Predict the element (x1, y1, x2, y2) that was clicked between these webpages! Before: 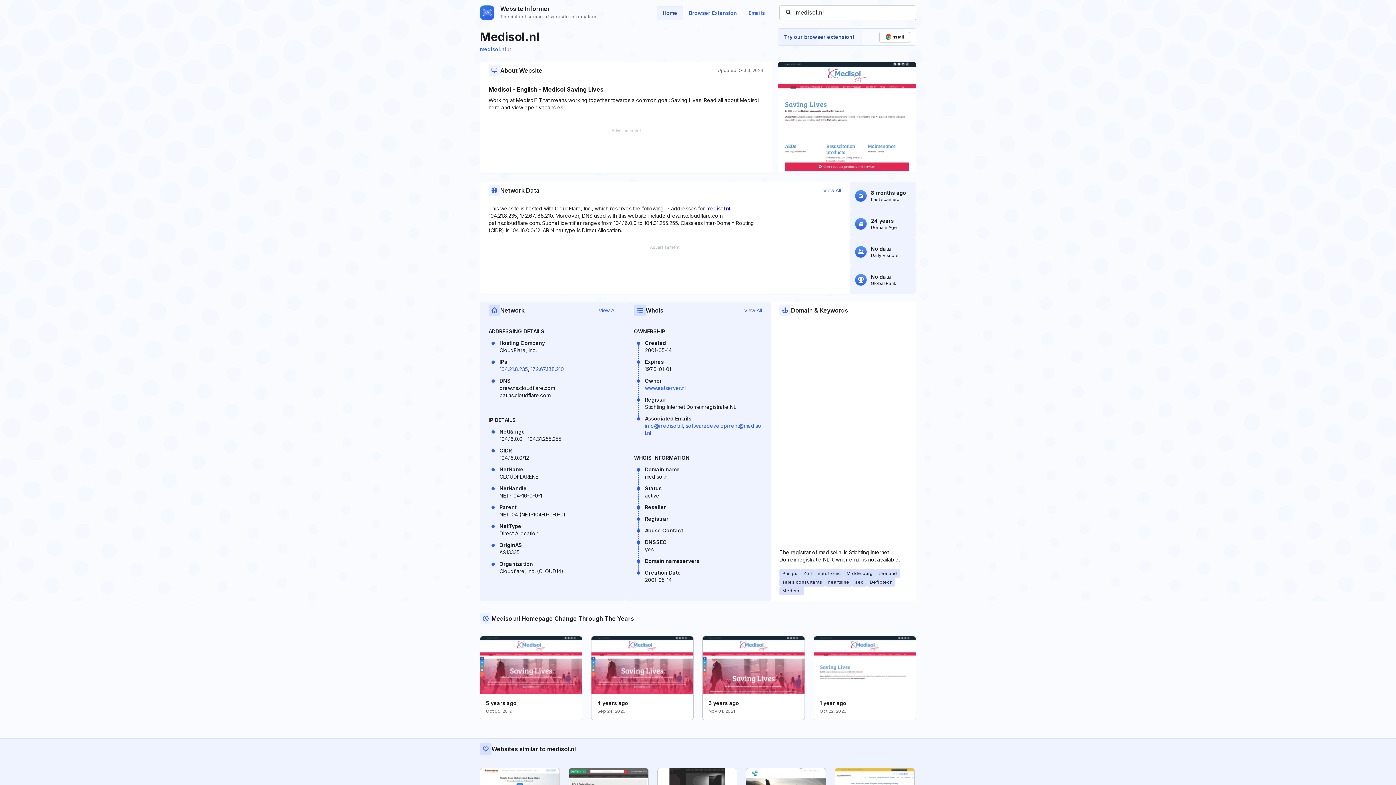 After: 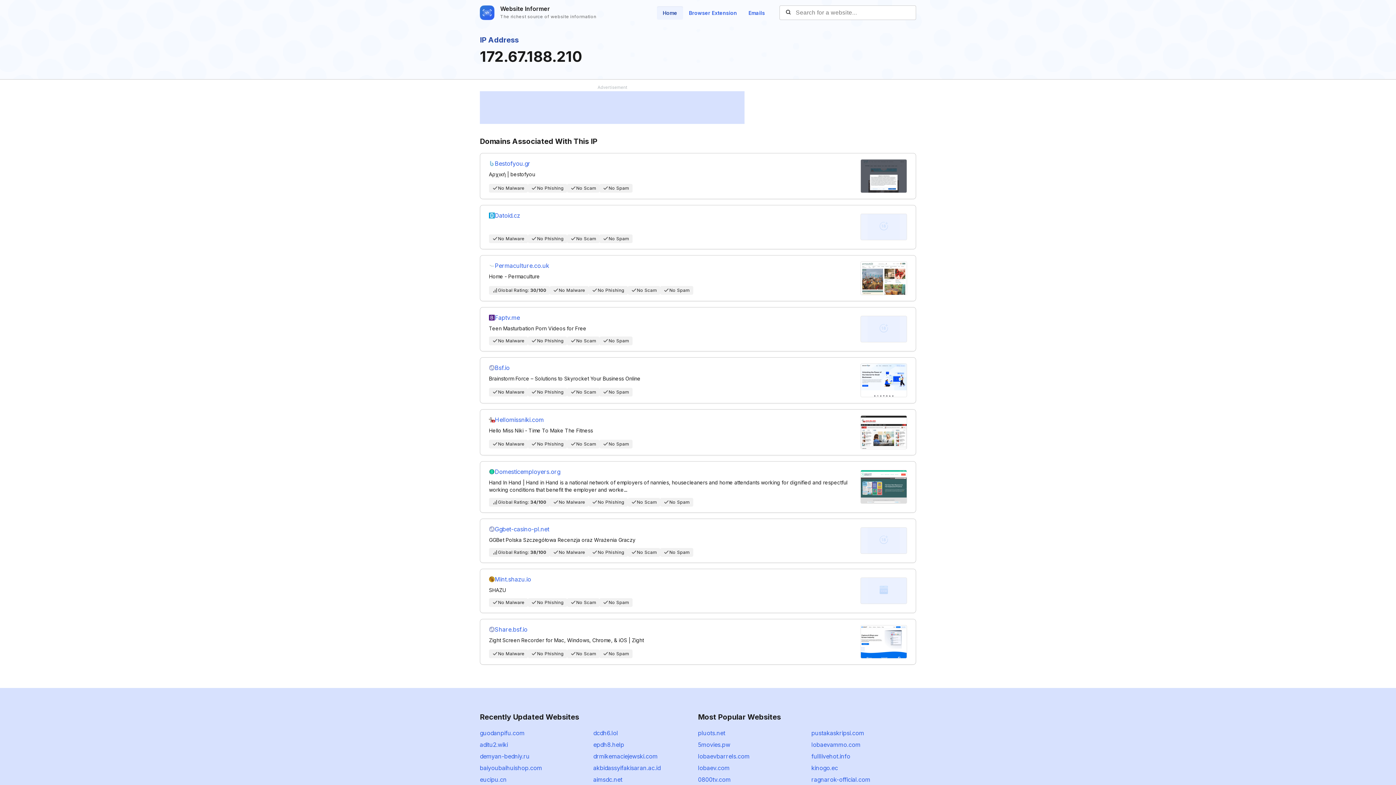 Action: bbox: (530, 366, 564, 372) label: 172.67.188.210